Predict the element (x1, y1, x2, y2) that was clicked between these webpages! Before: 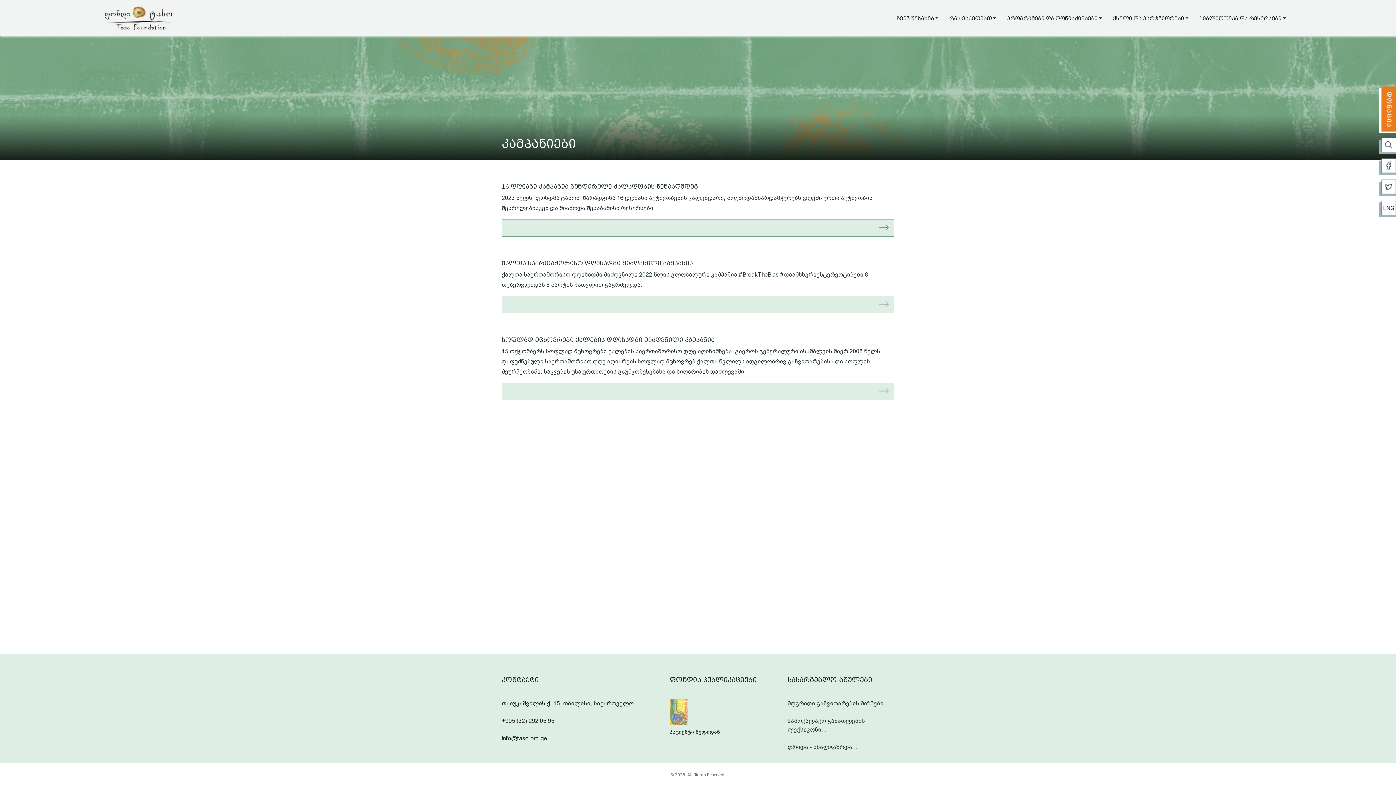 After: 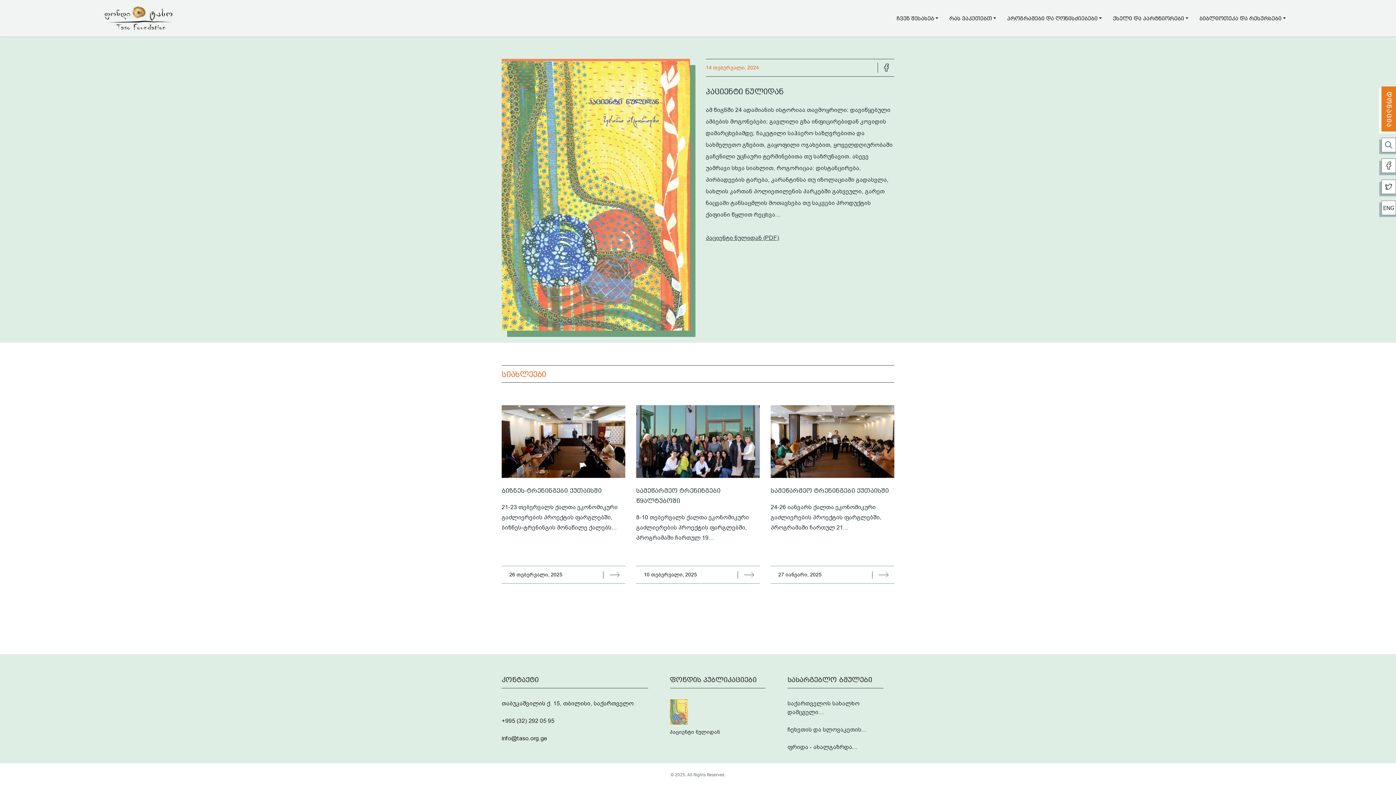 Action: bbox: (670, 699, 776, 725)